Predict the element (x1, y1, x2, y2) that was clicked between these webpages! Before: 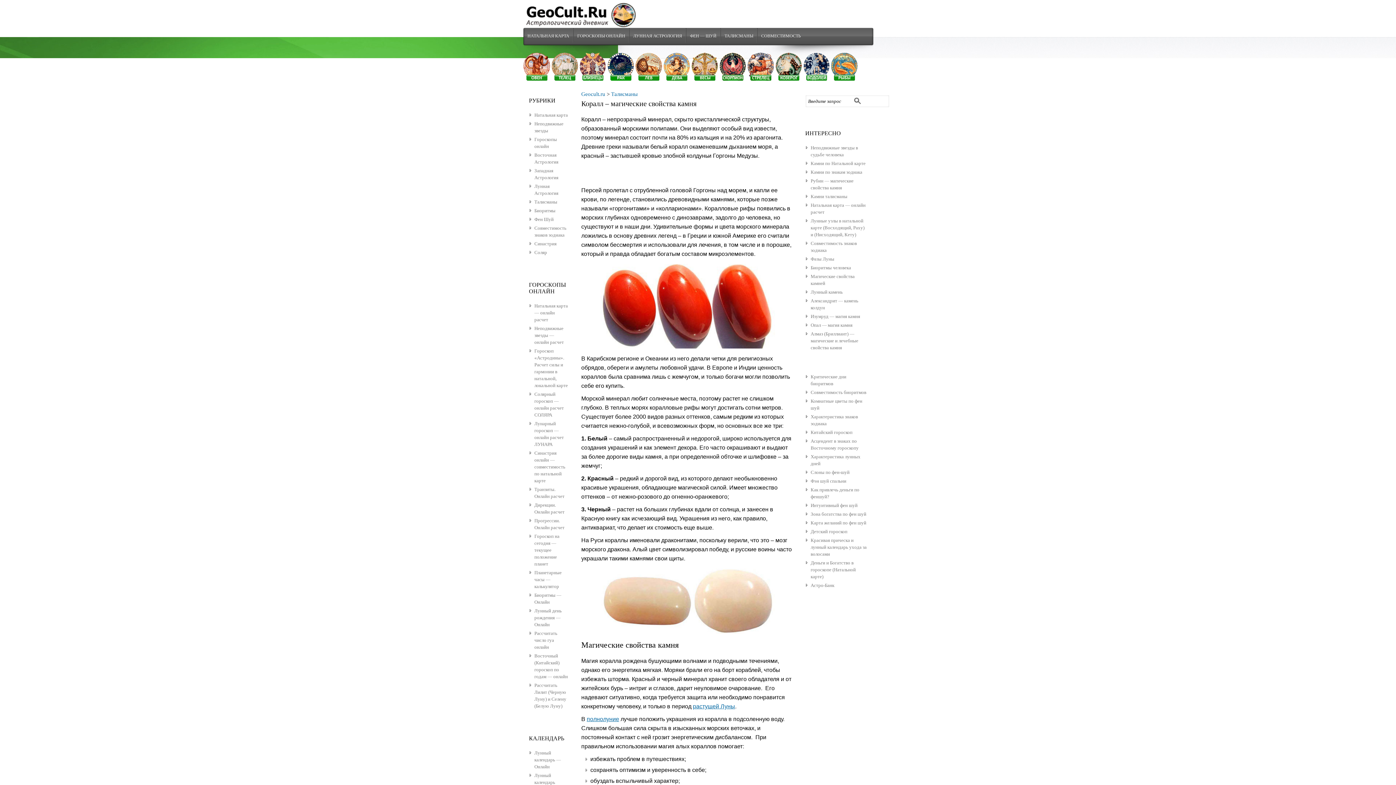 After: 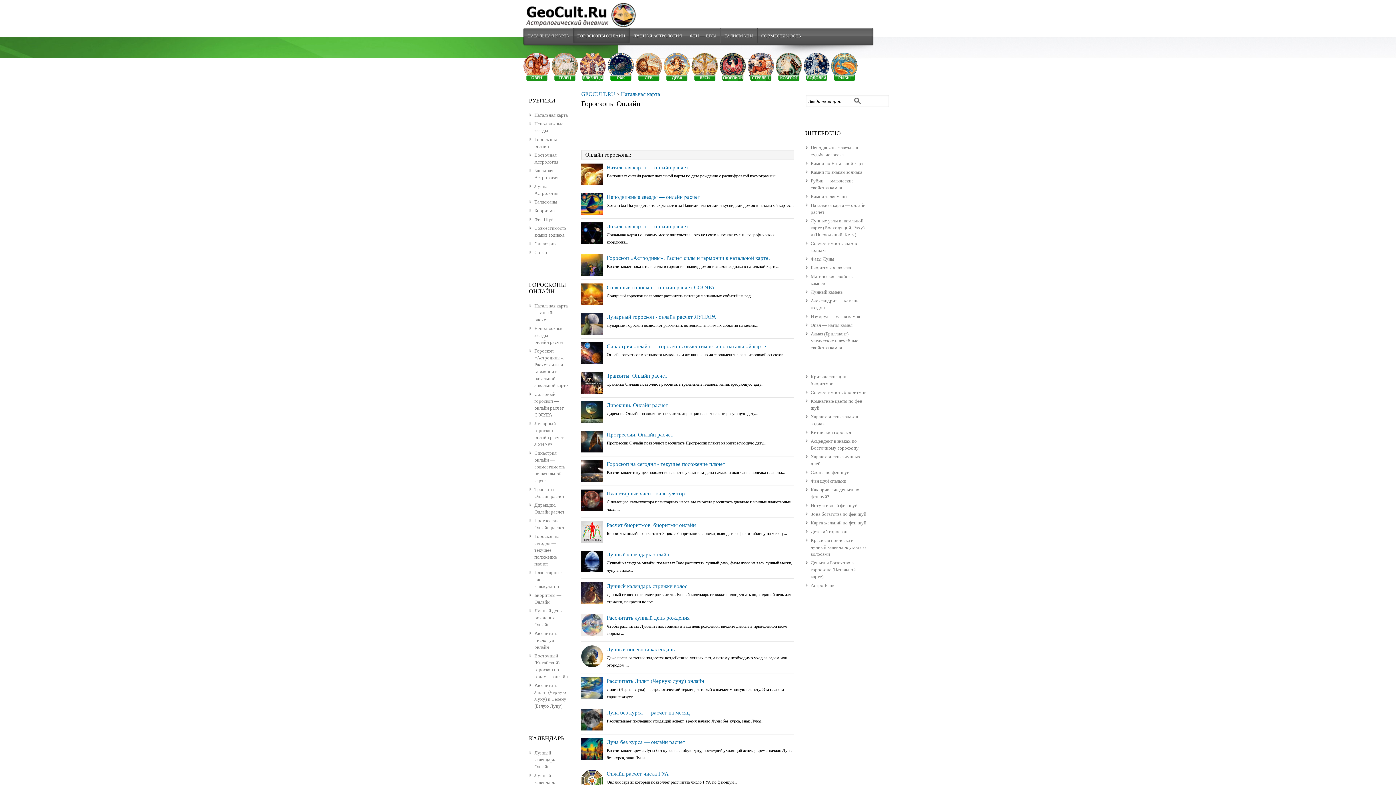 Action: bbox: (573, 28, 629, 42) label: ГОРОСКОПЫ ОНЛАЙН